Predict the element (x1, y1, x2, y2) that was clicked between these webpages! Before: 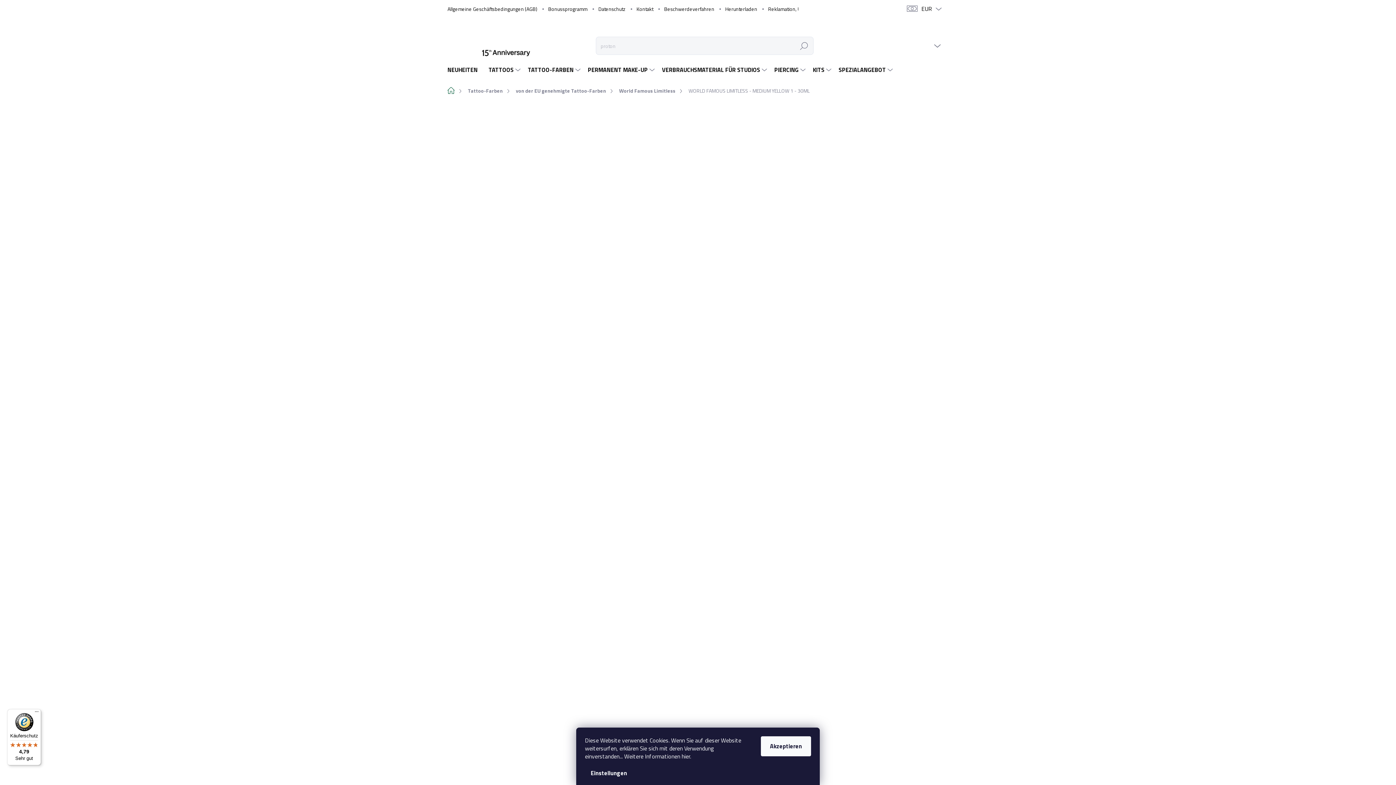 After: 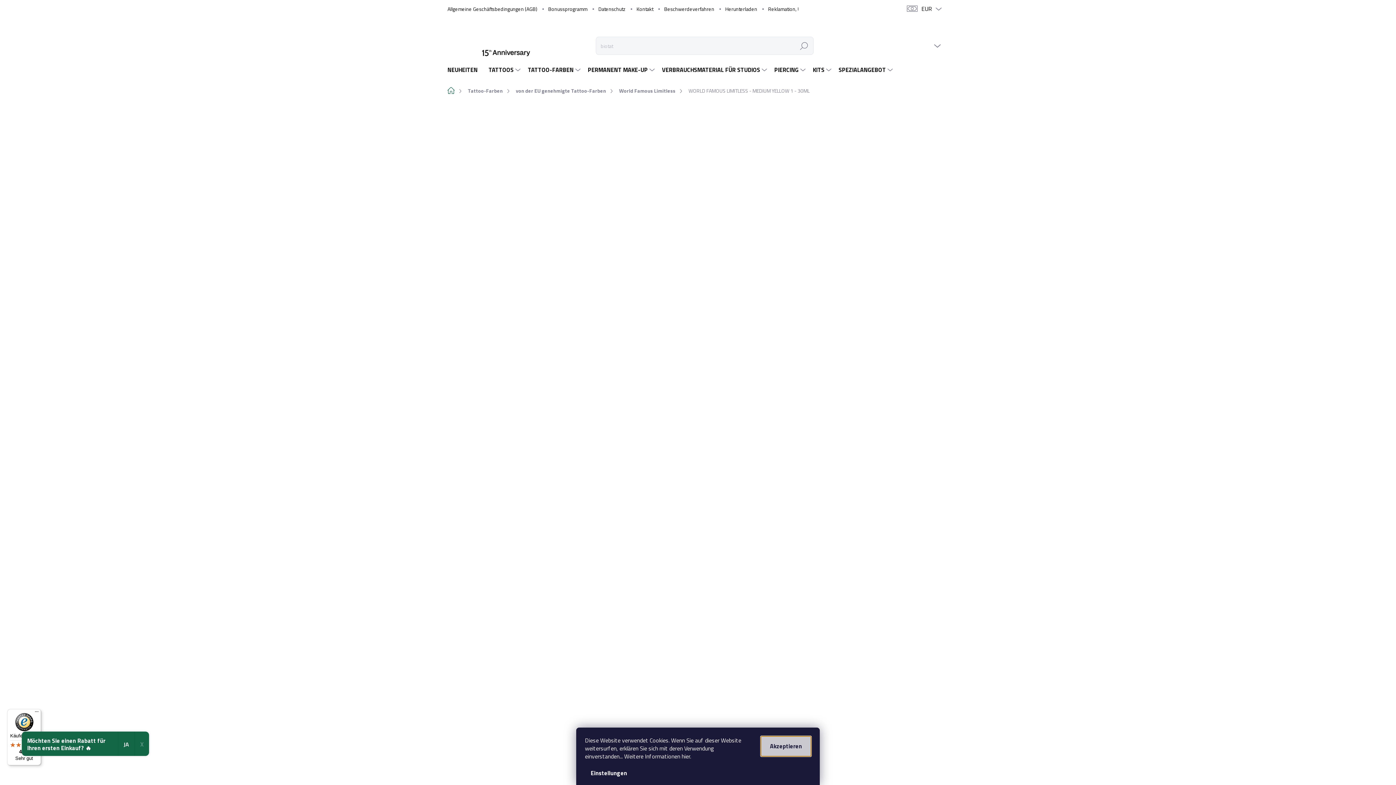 Action: bbox: (761, 736, 811, 756) label: Akzeptieren